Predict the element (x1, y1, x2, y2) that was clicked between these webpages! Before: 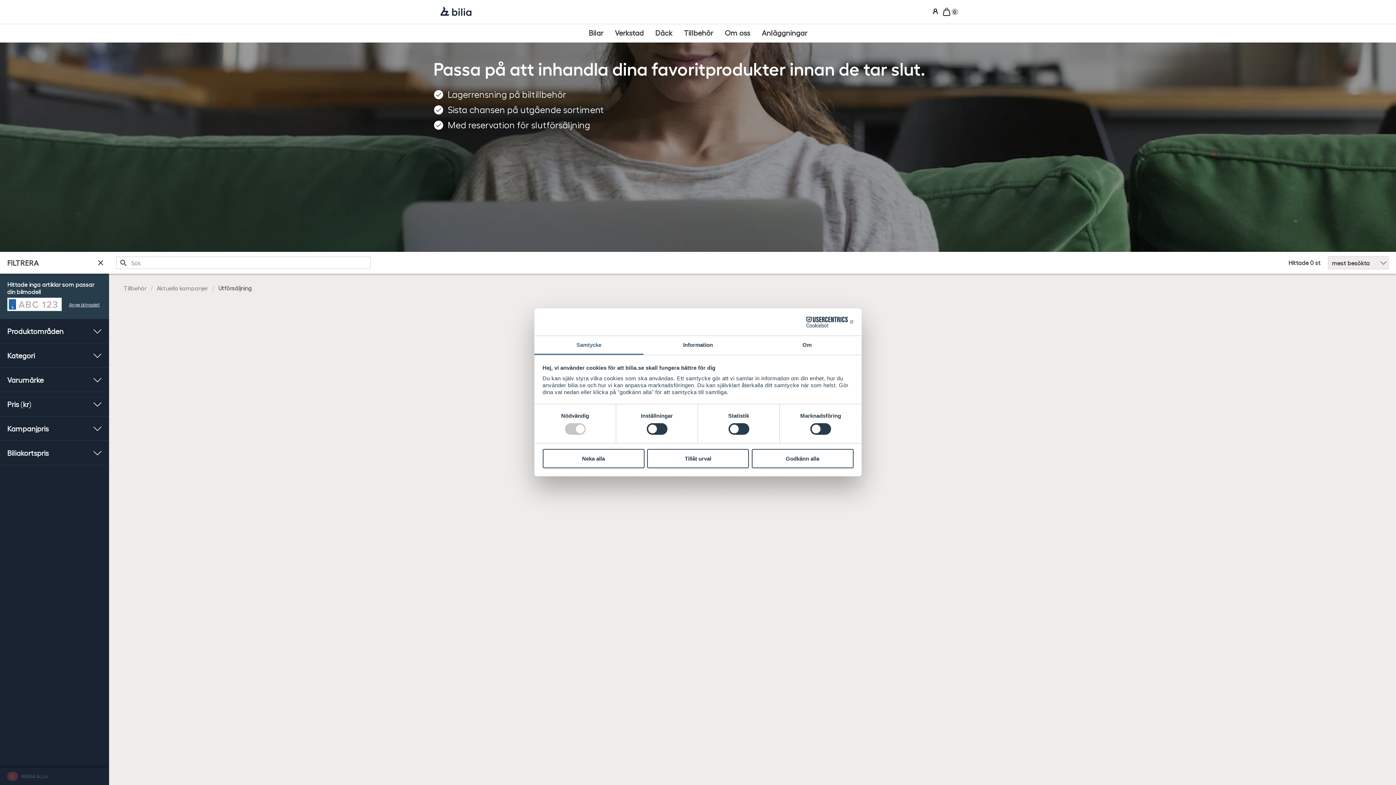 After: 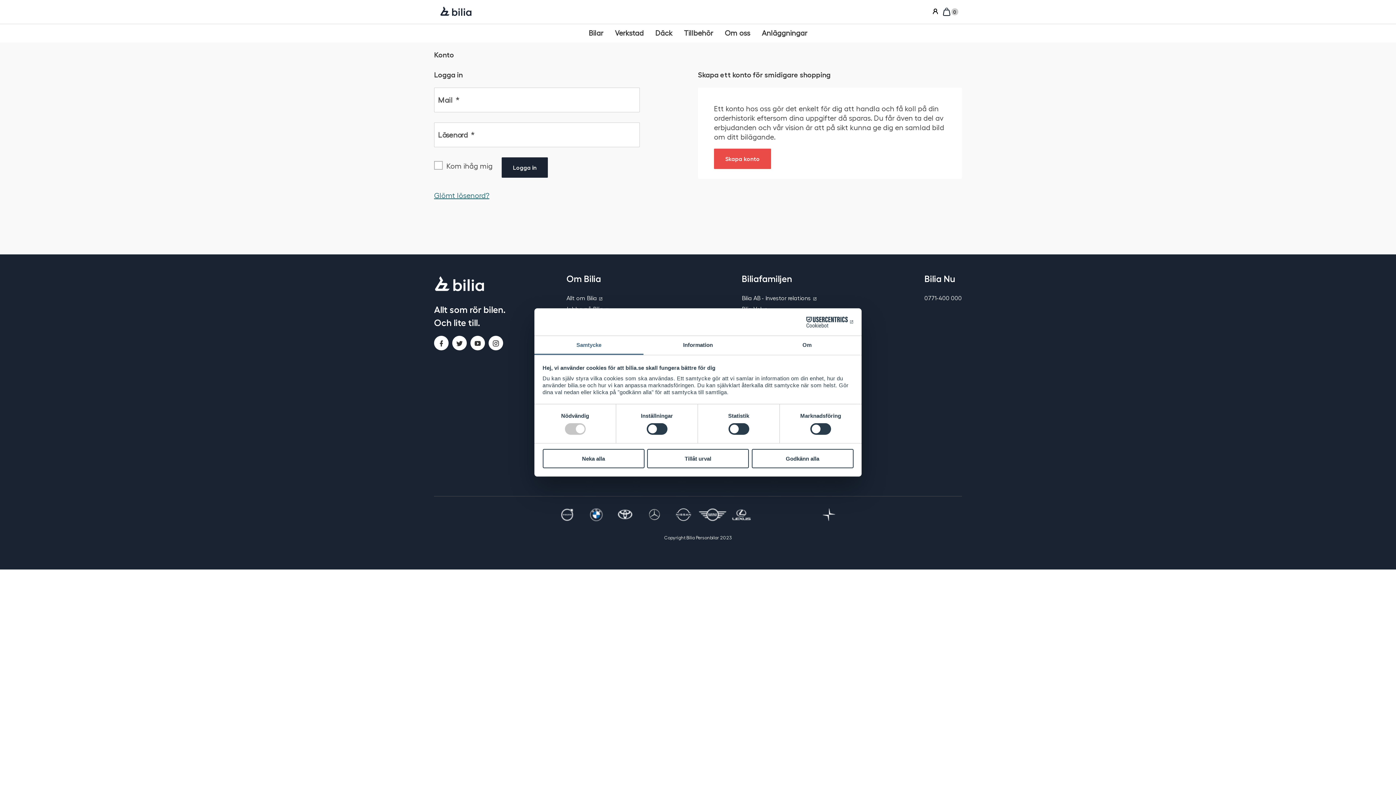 Action: bbox: (932, 8, 938, 15)